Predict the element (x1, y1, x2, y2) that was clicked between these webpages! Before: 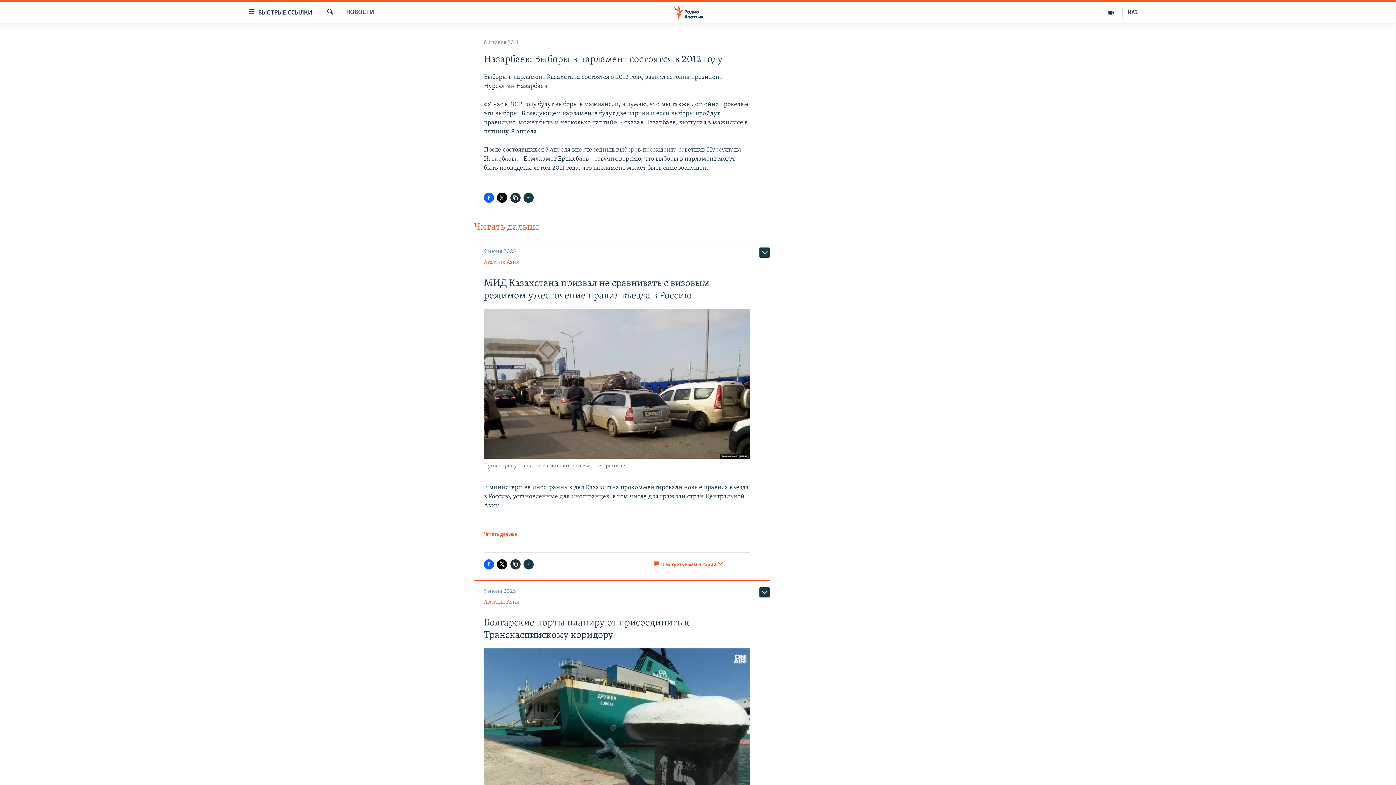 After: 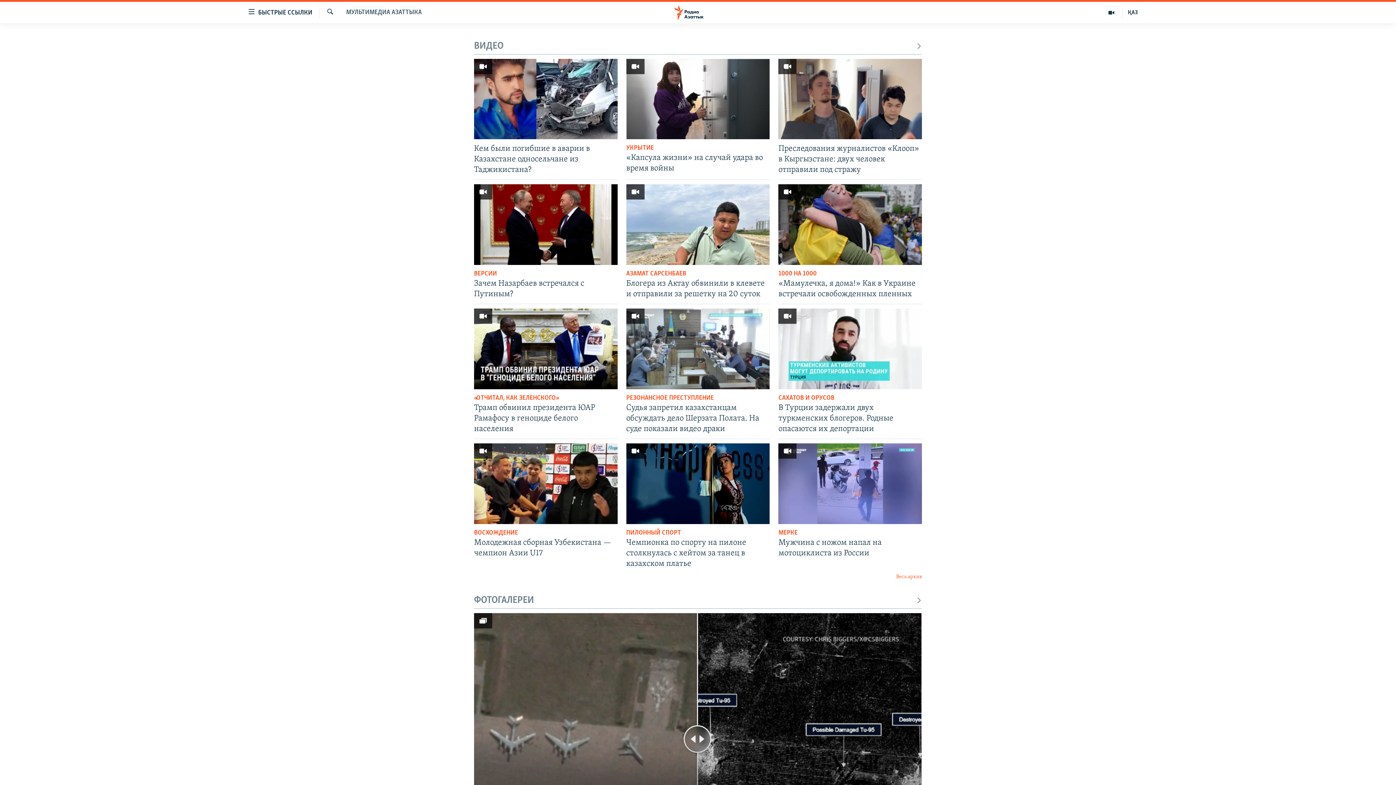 Action: bbox: (1100, 7, 1122, 17)